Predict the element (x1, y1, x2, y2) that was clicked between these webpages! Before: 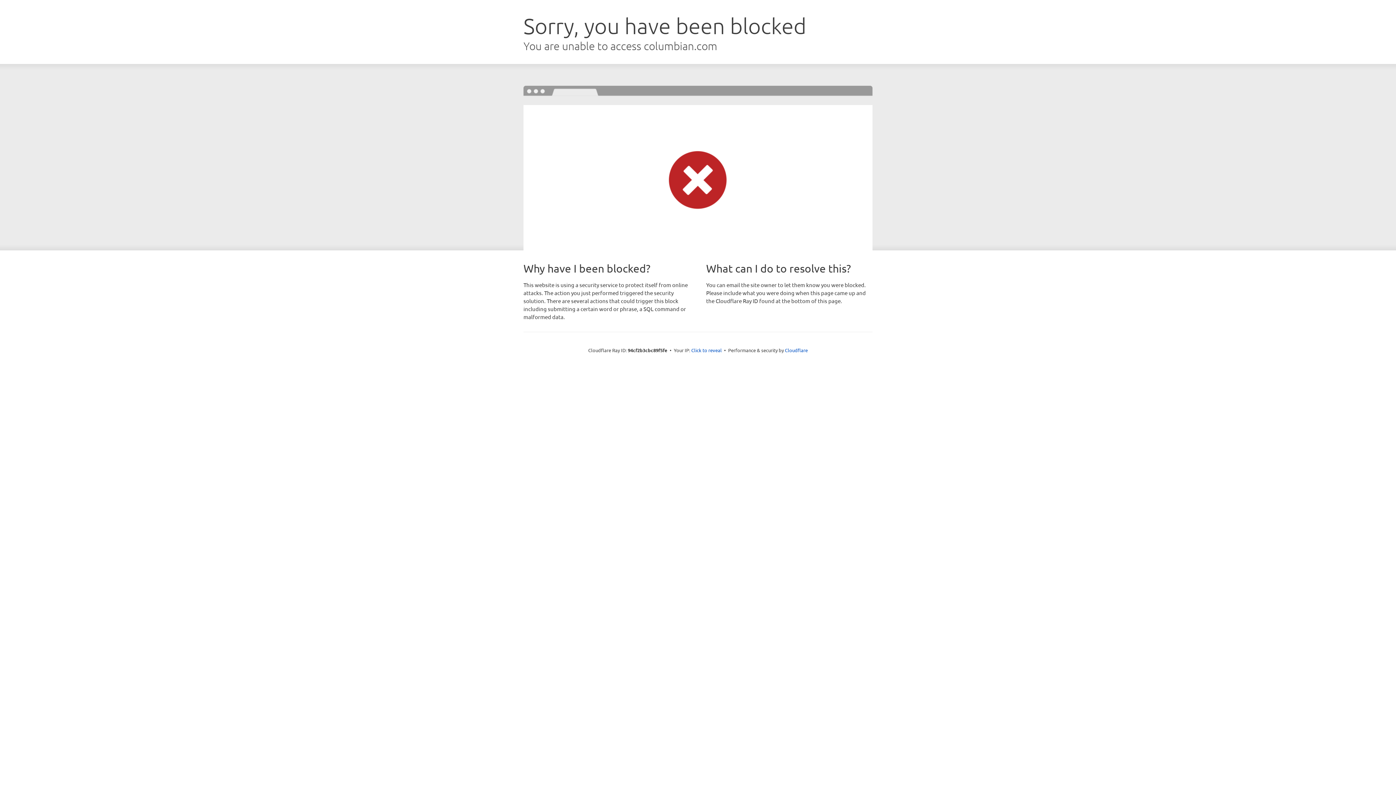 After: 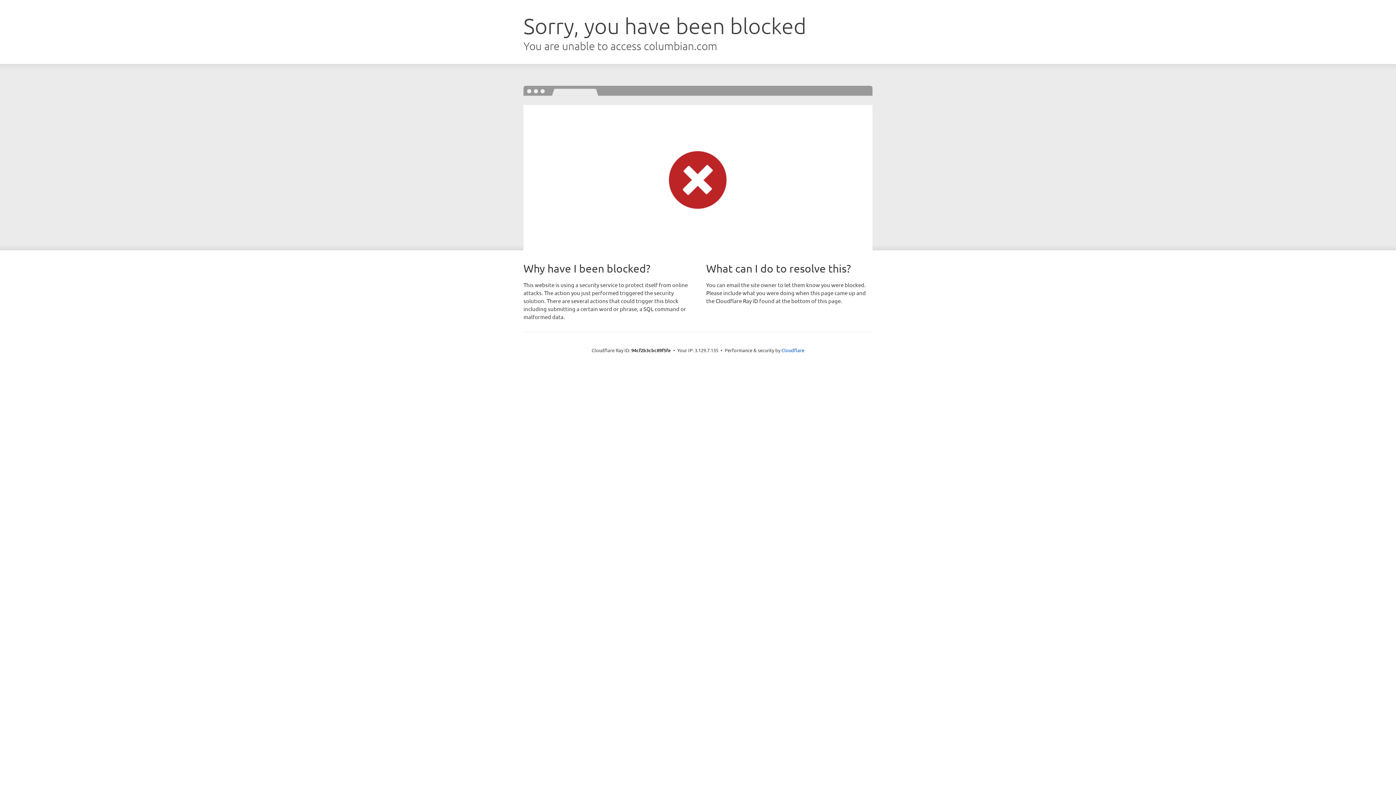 Action: label: Click to reveal bbox: (691, 346, 722, 353)